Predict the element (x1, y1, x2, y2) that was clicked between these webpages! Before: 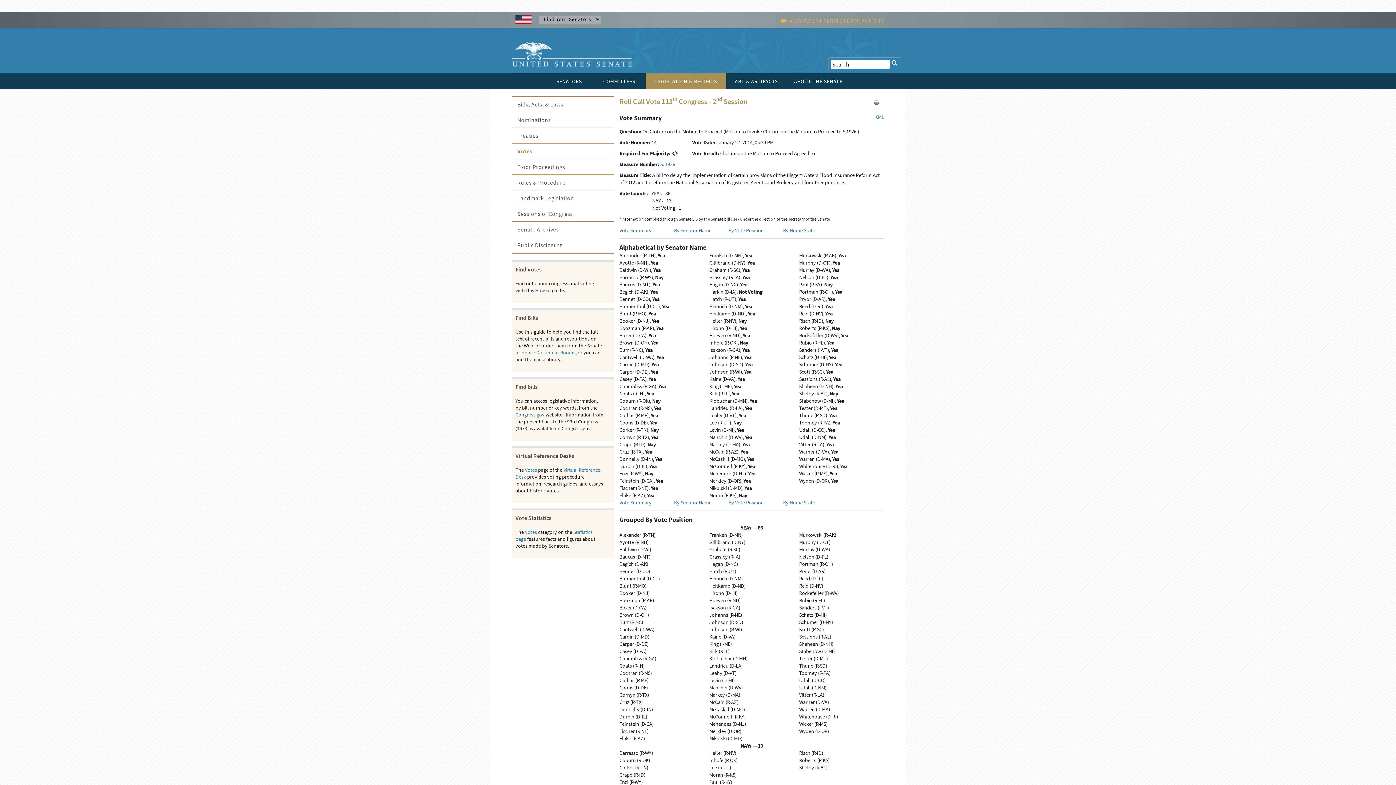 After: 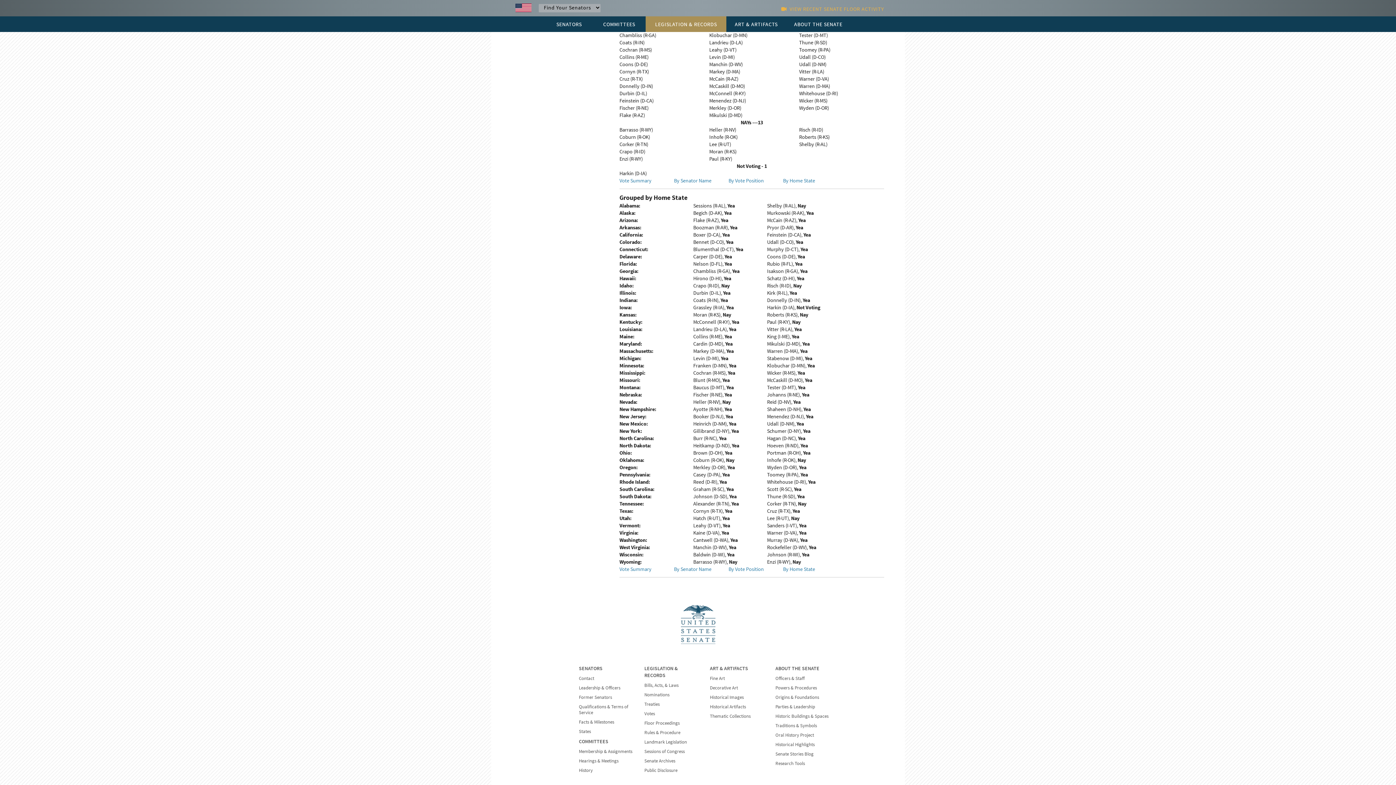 Action: label: By Home State bbox: (783, 227, 815, 233)